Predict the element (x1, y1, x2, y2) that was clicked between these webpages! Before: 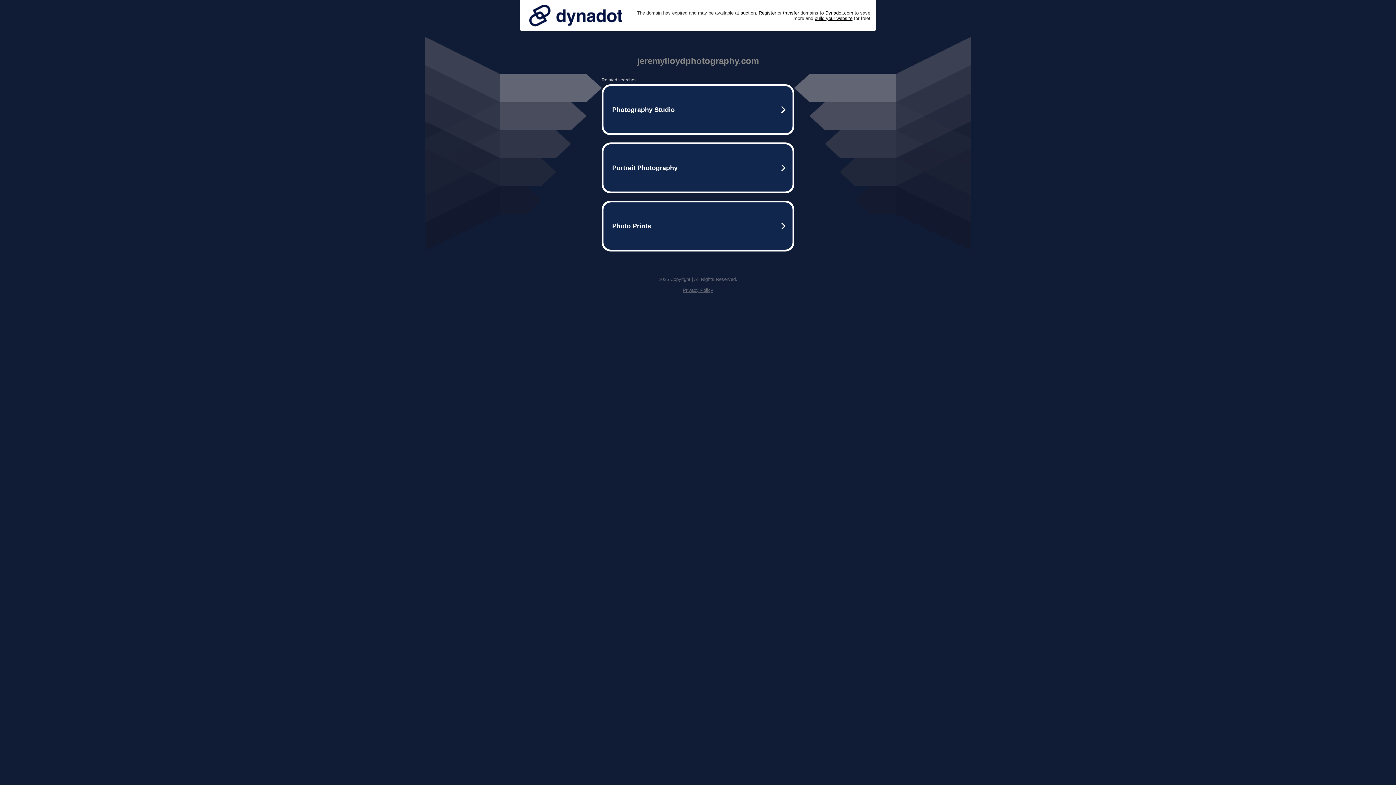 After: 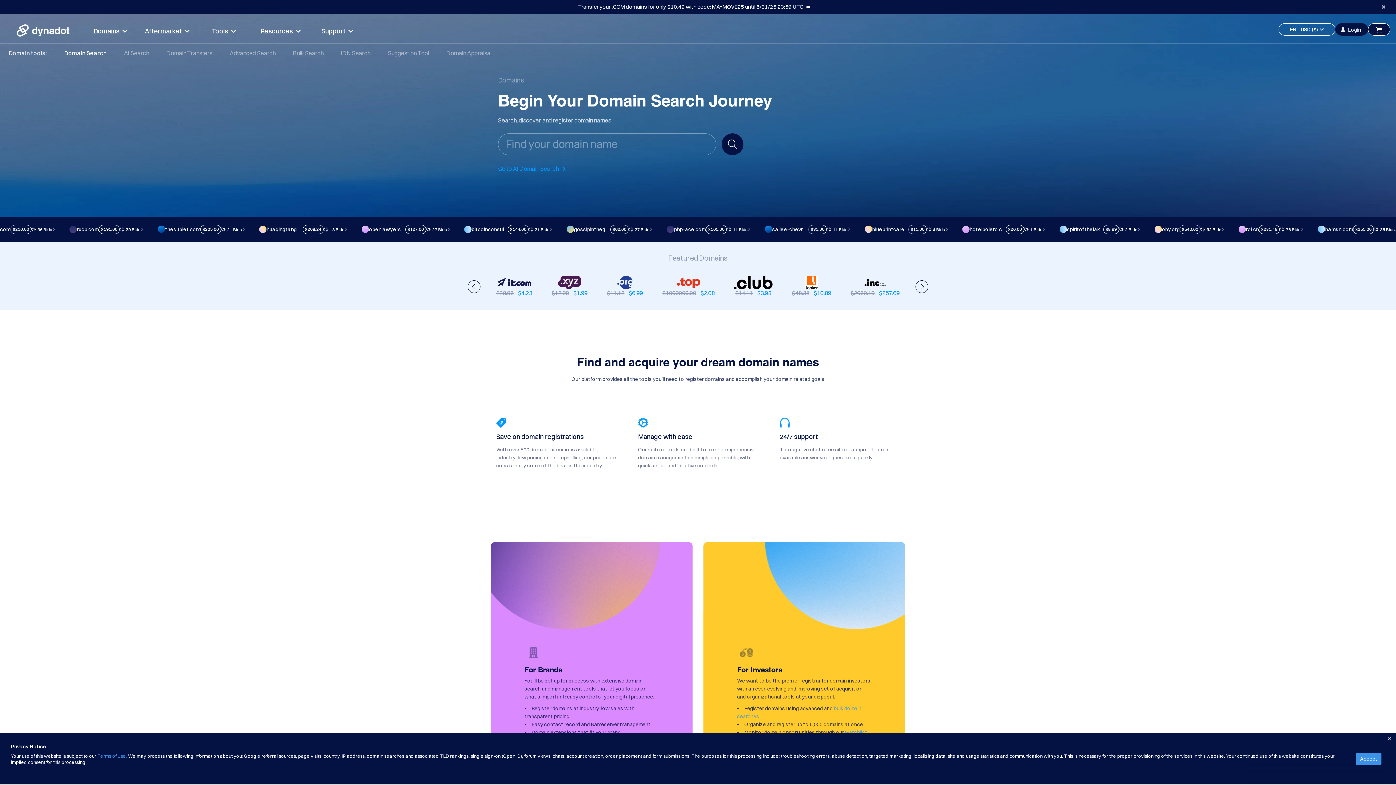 Action: label: Register bbox: (758, 10, 776, 15)